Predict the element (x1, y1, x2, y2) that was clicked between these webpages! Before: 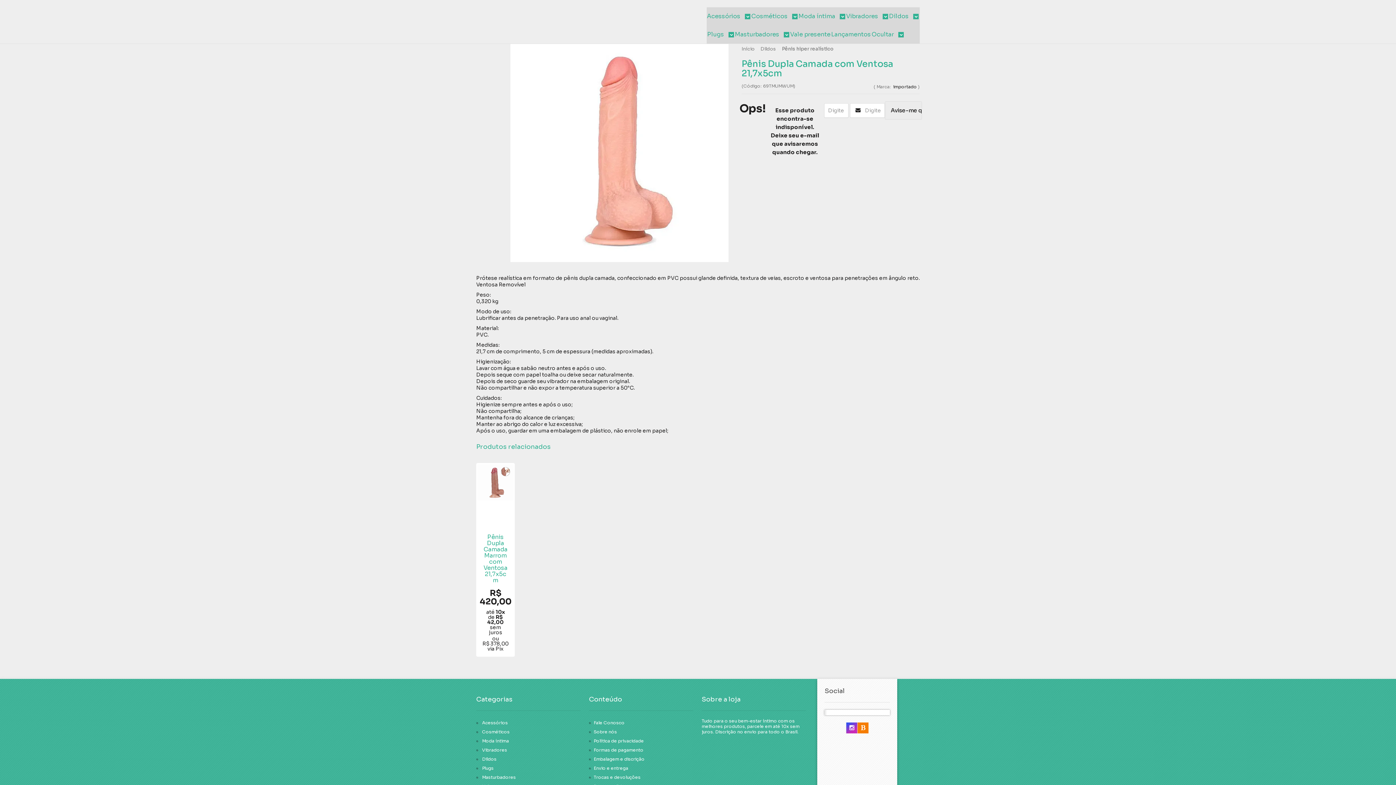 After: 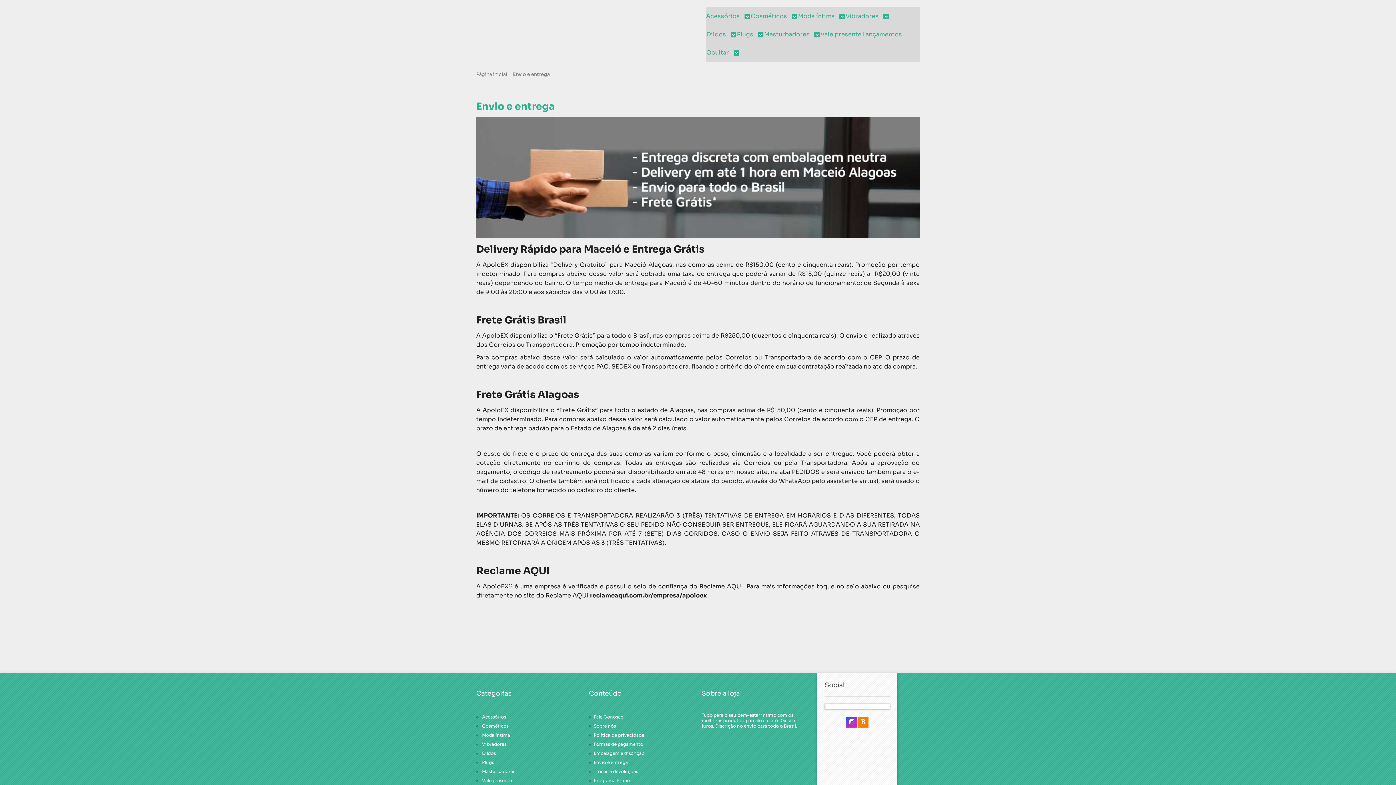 Action: bbox: (593, 765, 628, 771) label: Envio e entrega